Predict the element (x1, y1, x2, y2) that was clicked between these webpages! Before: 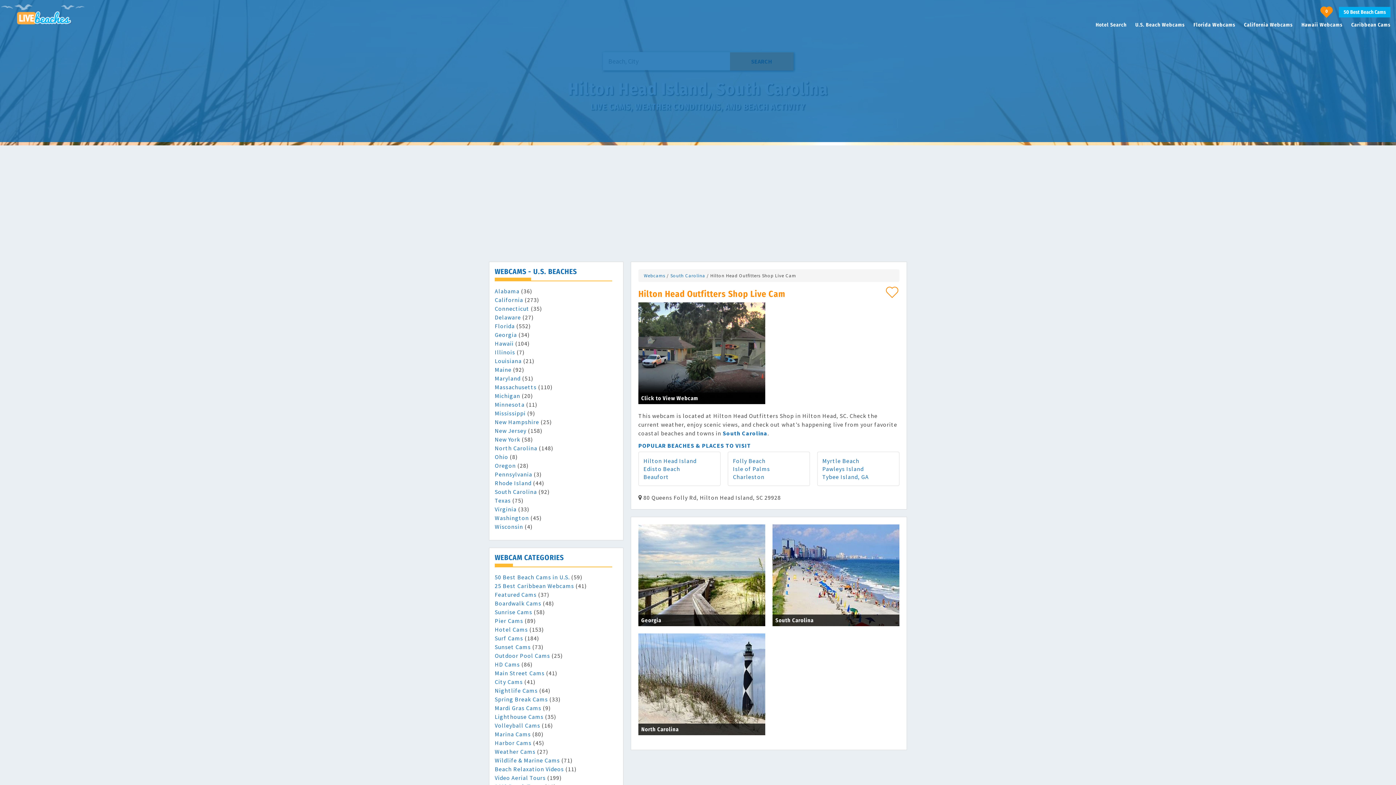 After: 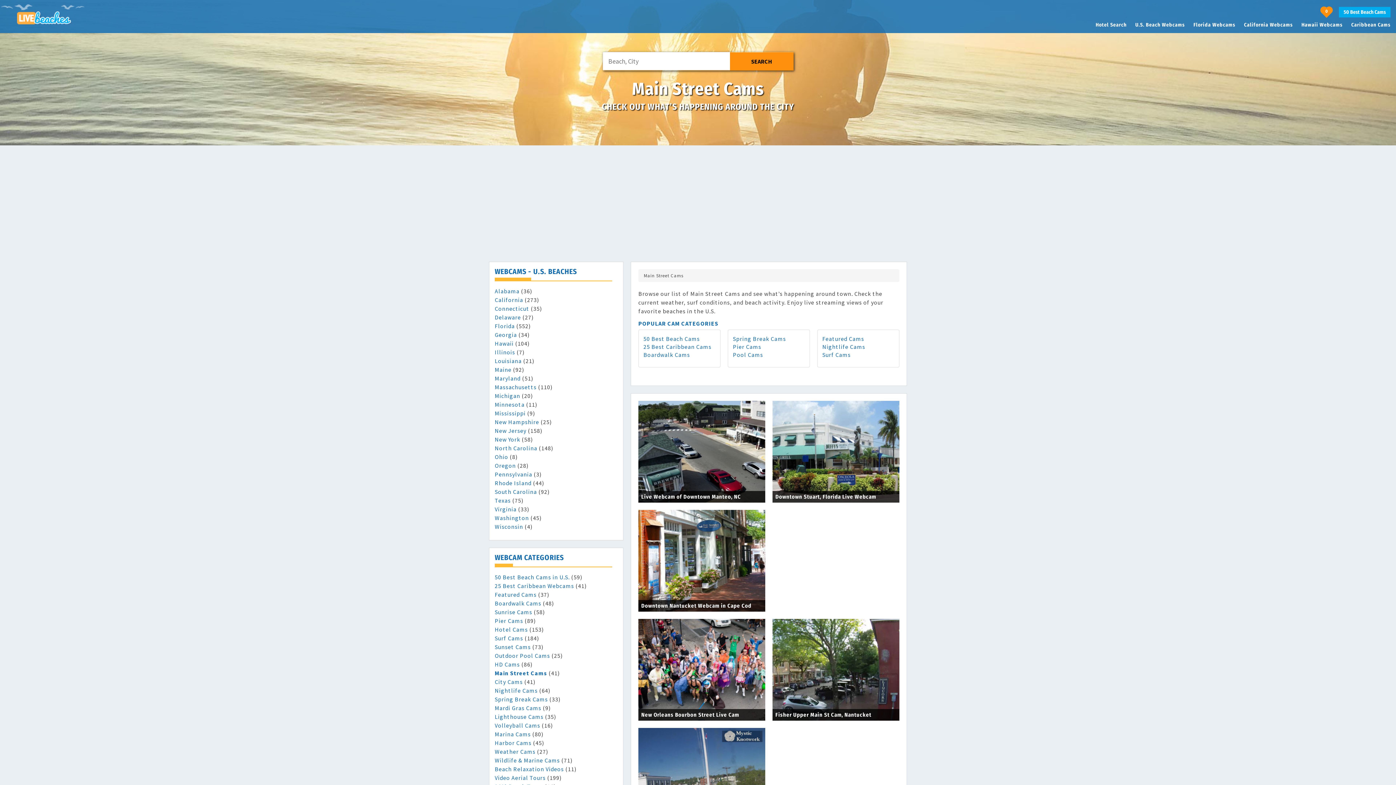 Action: label: Main Street Cams bbox: (494, 669, 544, 677)